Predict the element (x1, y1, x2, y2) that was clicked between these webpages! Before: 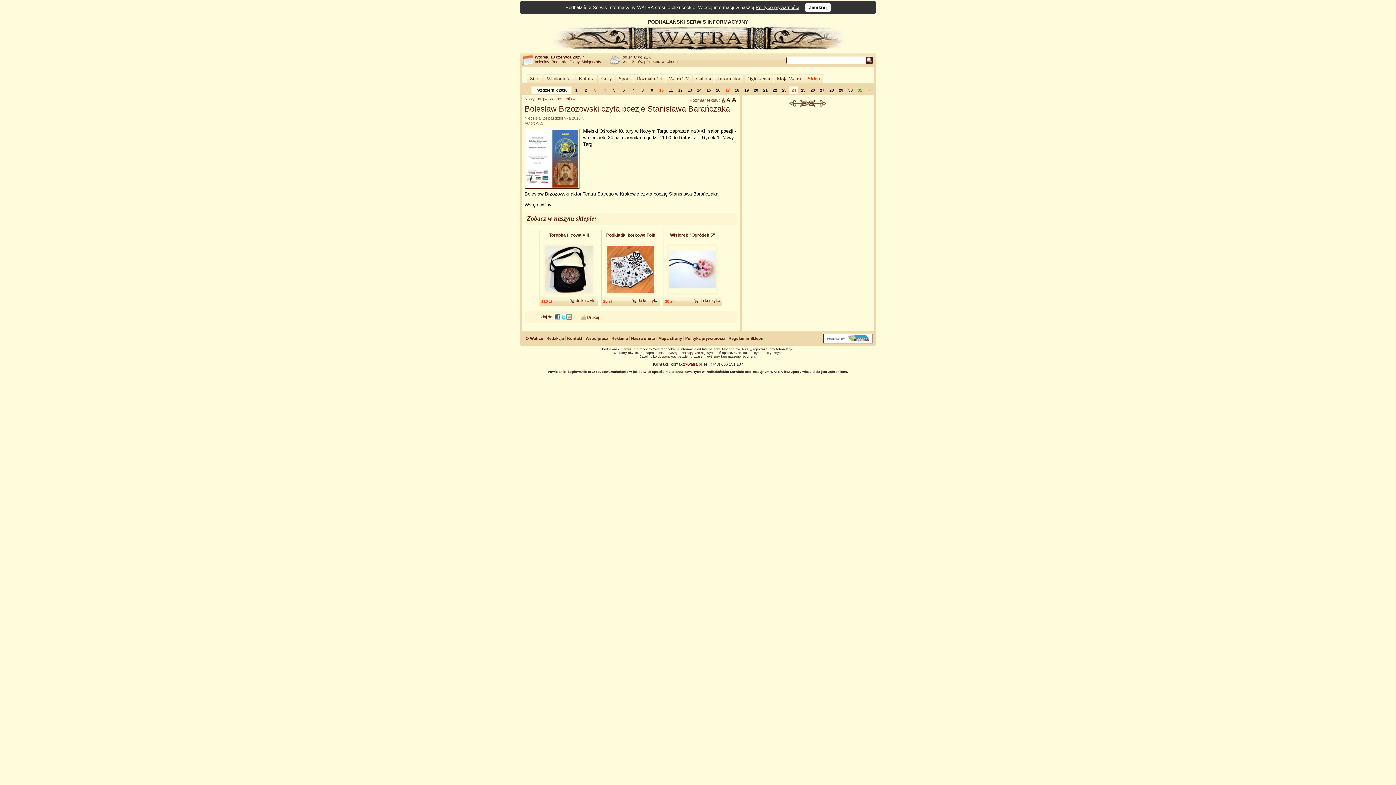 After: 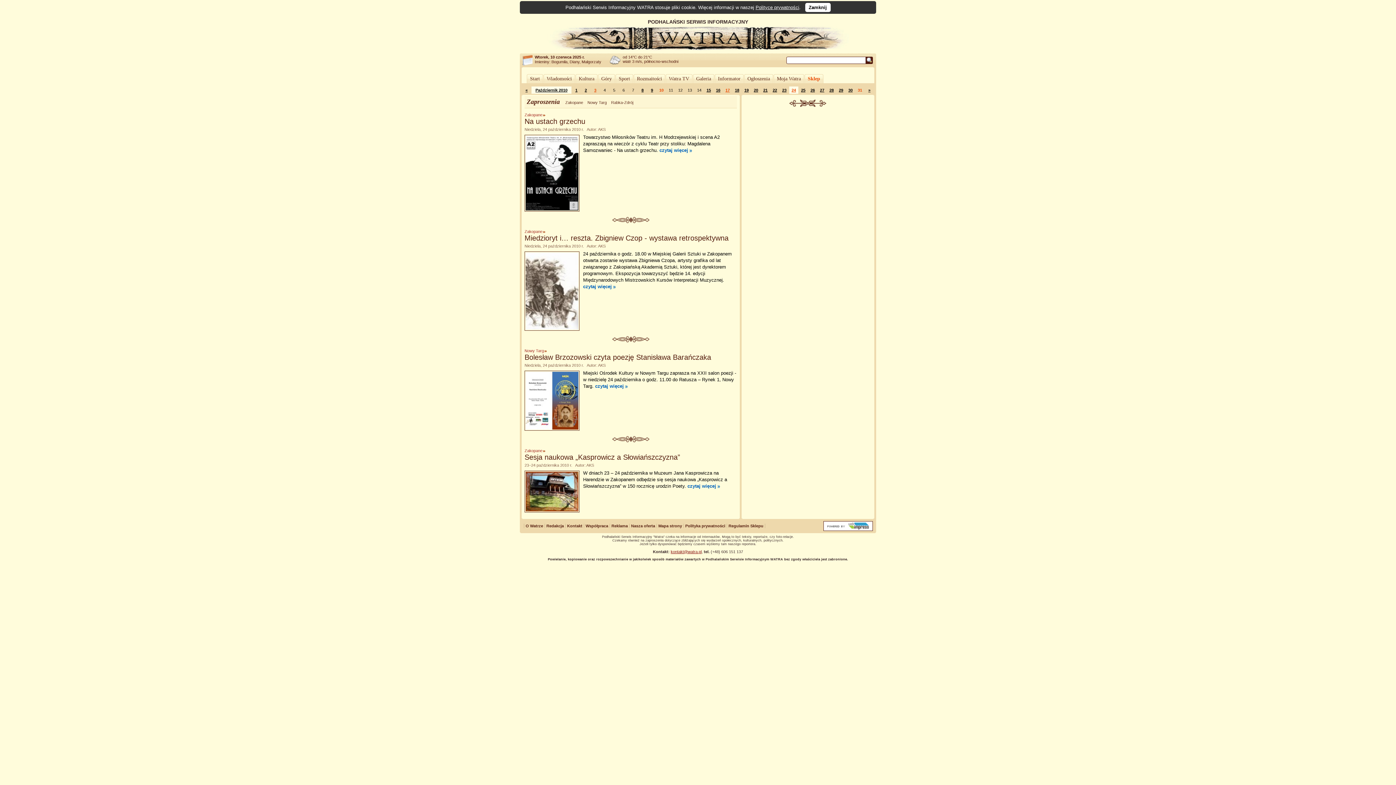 Action: label: 24 bbox: (789, 88, 798, 92)